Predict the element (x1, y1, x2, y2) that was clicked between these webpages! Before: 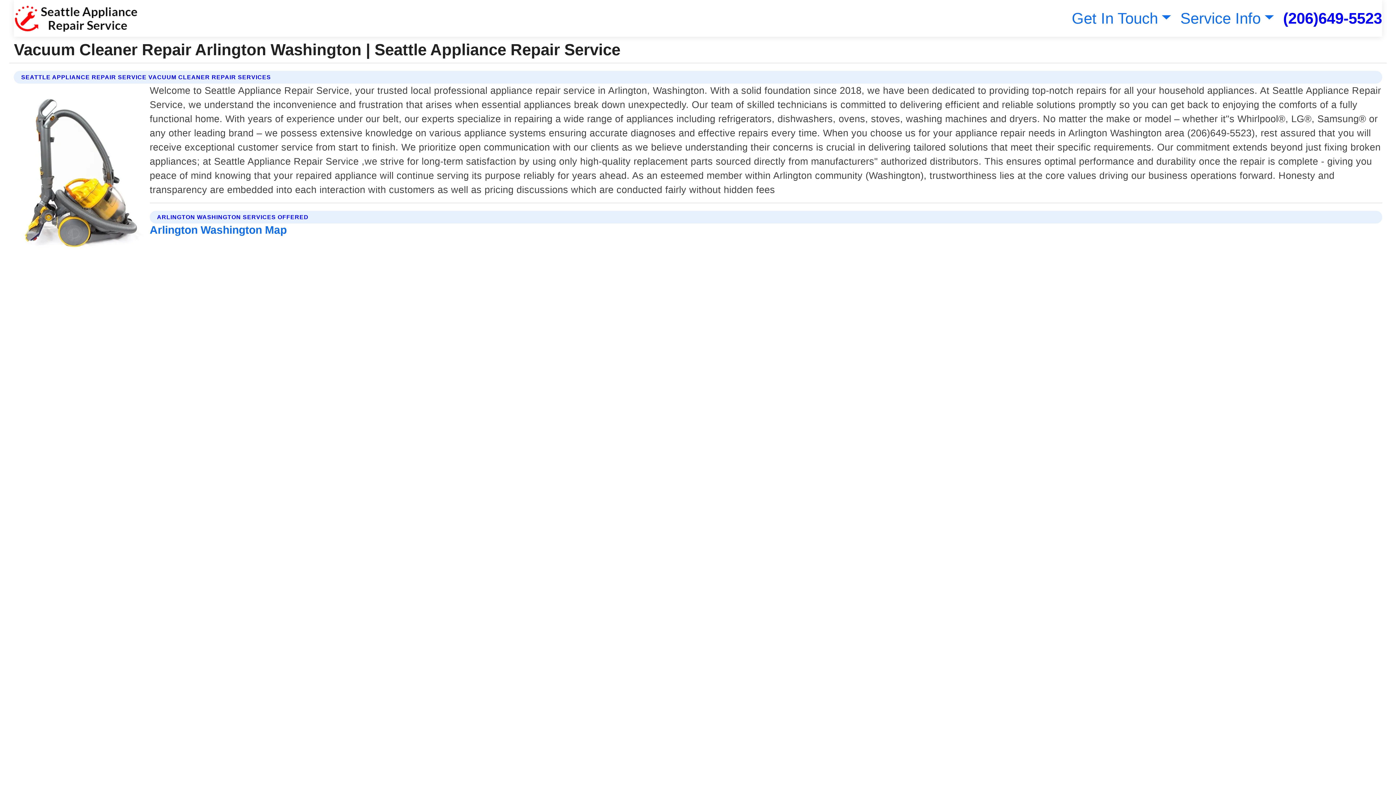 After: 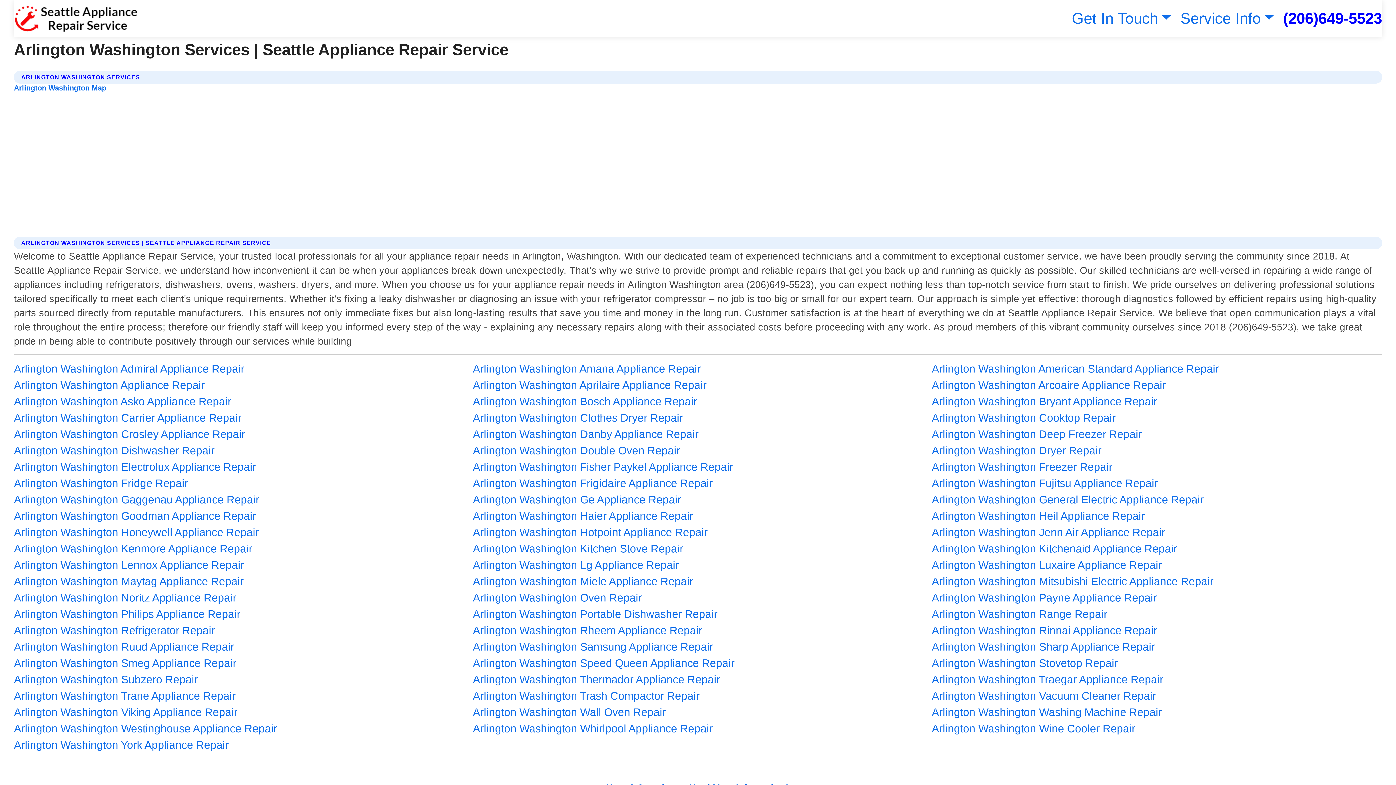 Action: bbox: (149, 224, 286, 236) label: Arlington Washington Map